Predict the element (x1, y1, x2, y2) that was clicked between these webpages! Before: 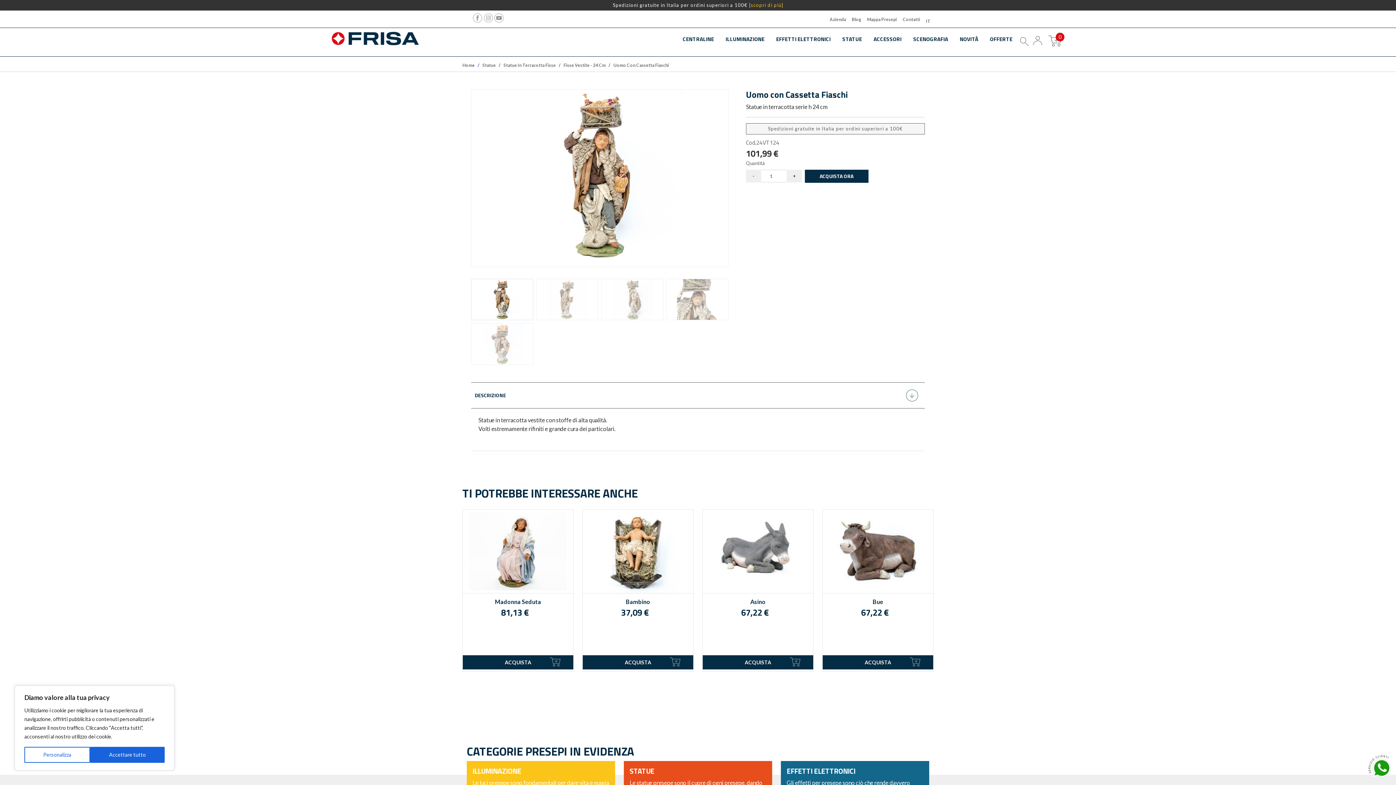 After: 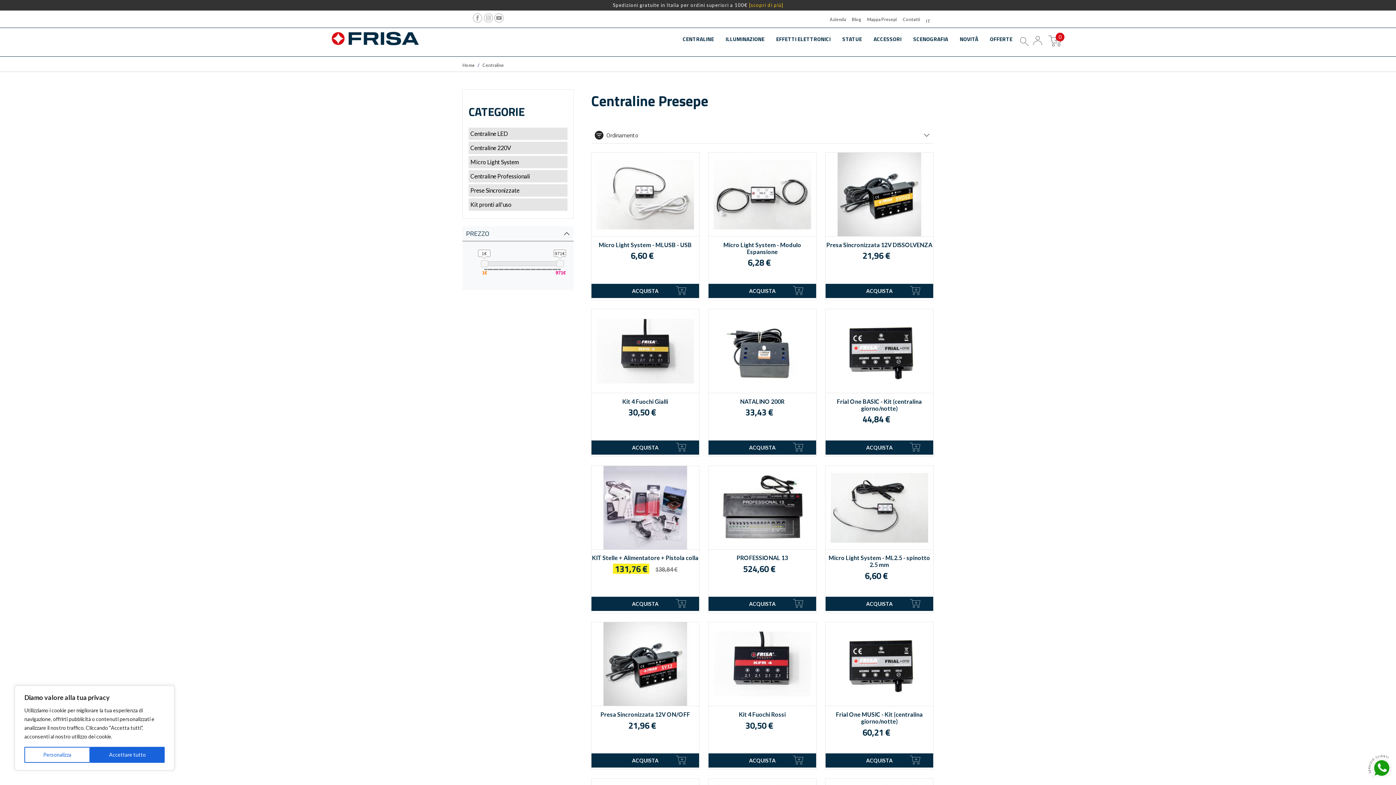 Action: bbox: (677, 35, 720, 49) label: CENTRALINE